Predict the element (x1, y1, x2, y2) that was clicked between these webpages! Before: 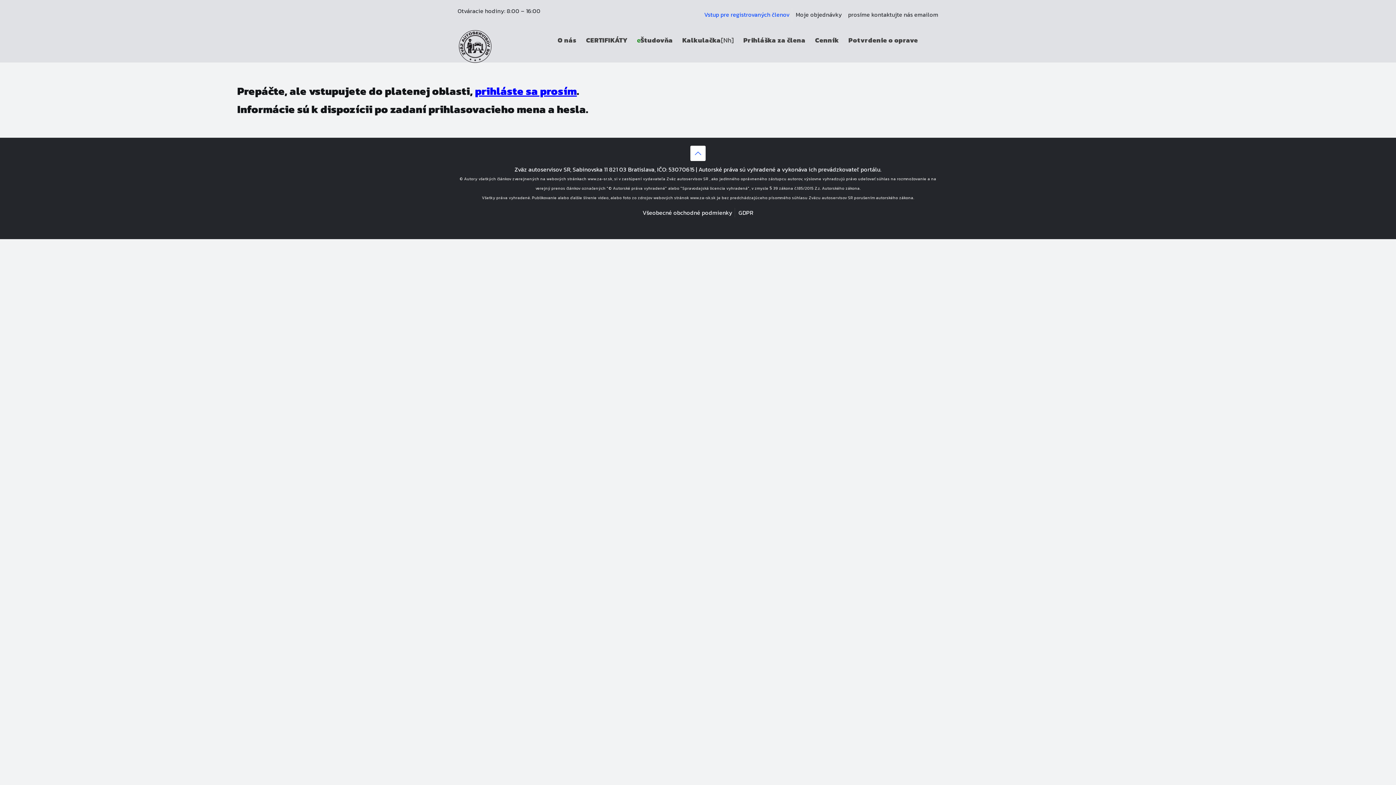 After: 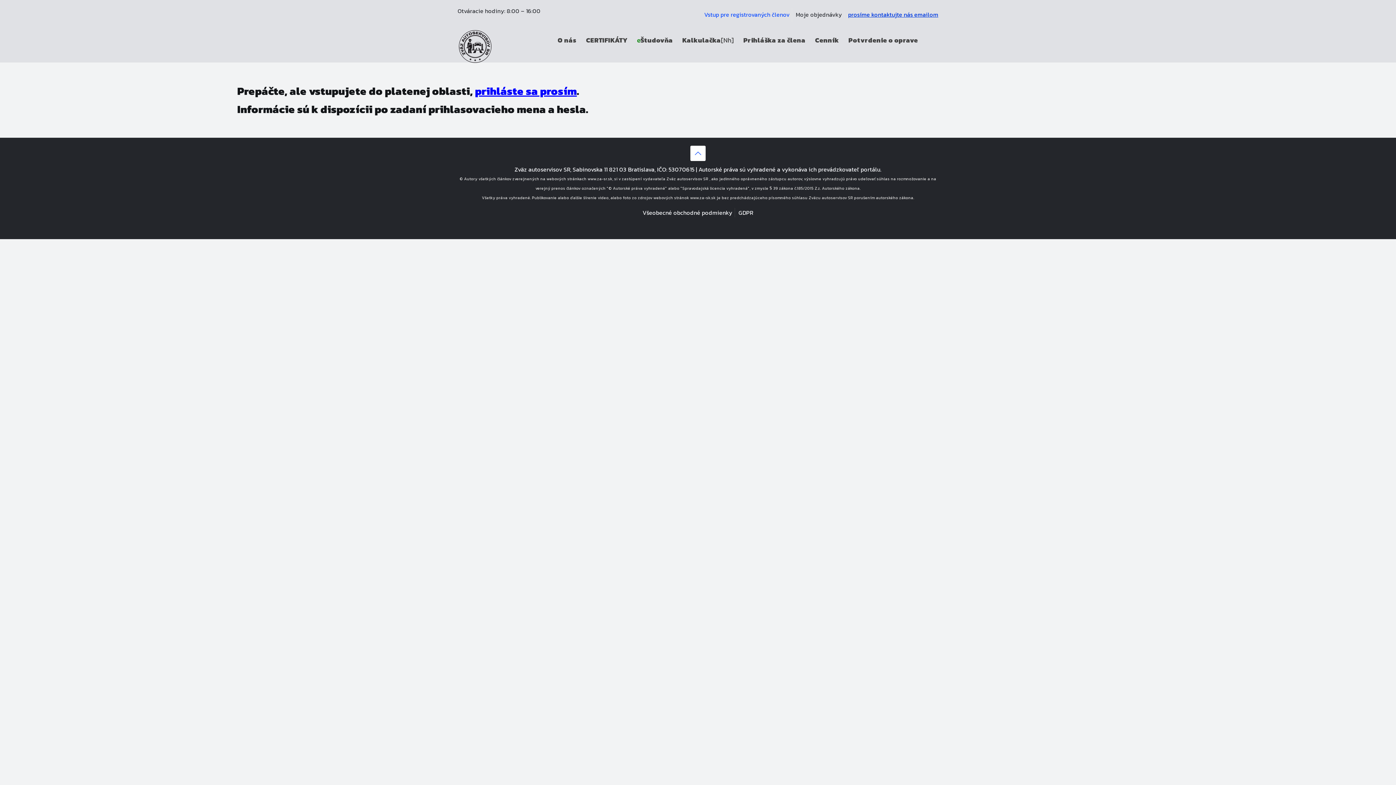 Action: label: prosíme kontaktujte nás emailom bbox: (848, 10, 938, 18)